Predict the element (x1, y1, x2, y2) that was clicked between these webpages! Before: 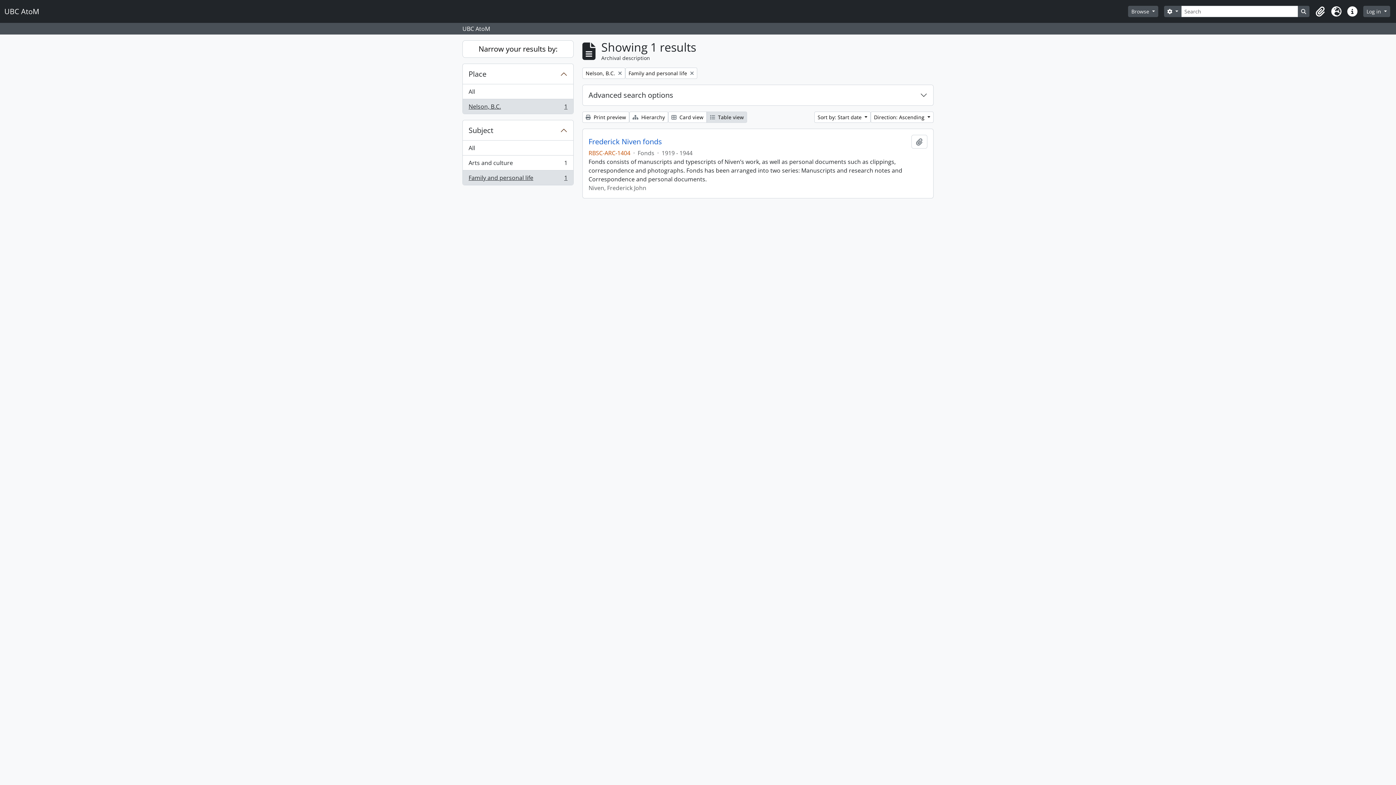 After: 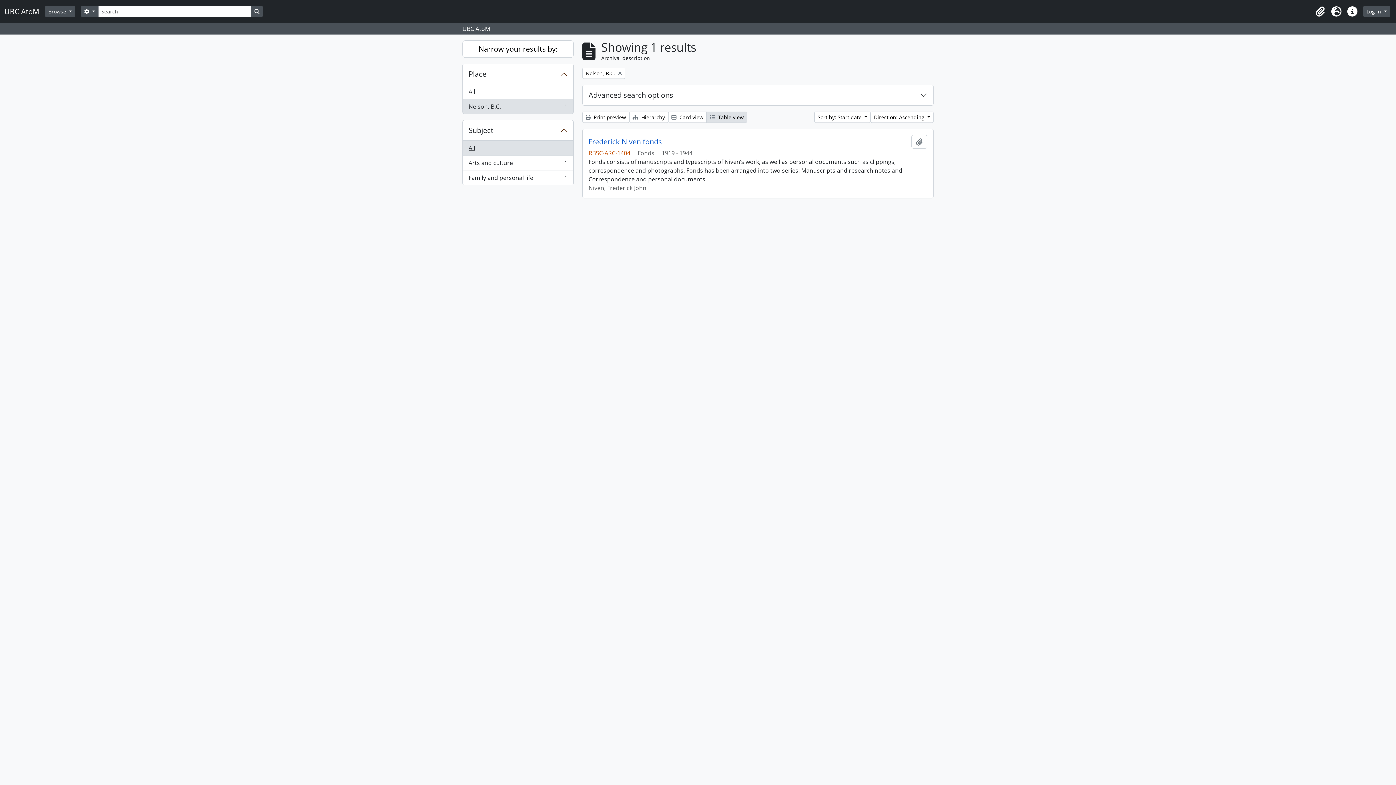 Action: label: Remove filter:
Family and personal life bbox: (625, 67, 697, 78)